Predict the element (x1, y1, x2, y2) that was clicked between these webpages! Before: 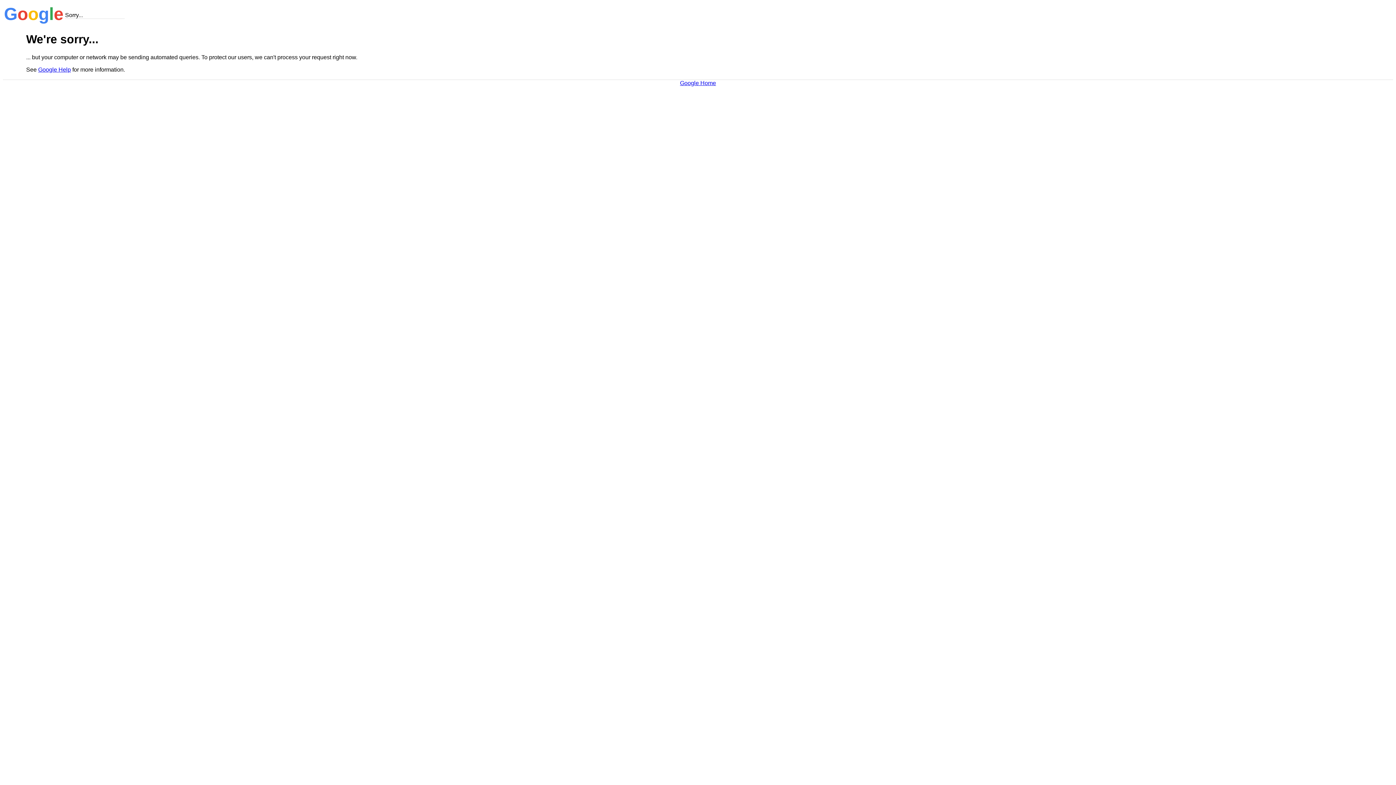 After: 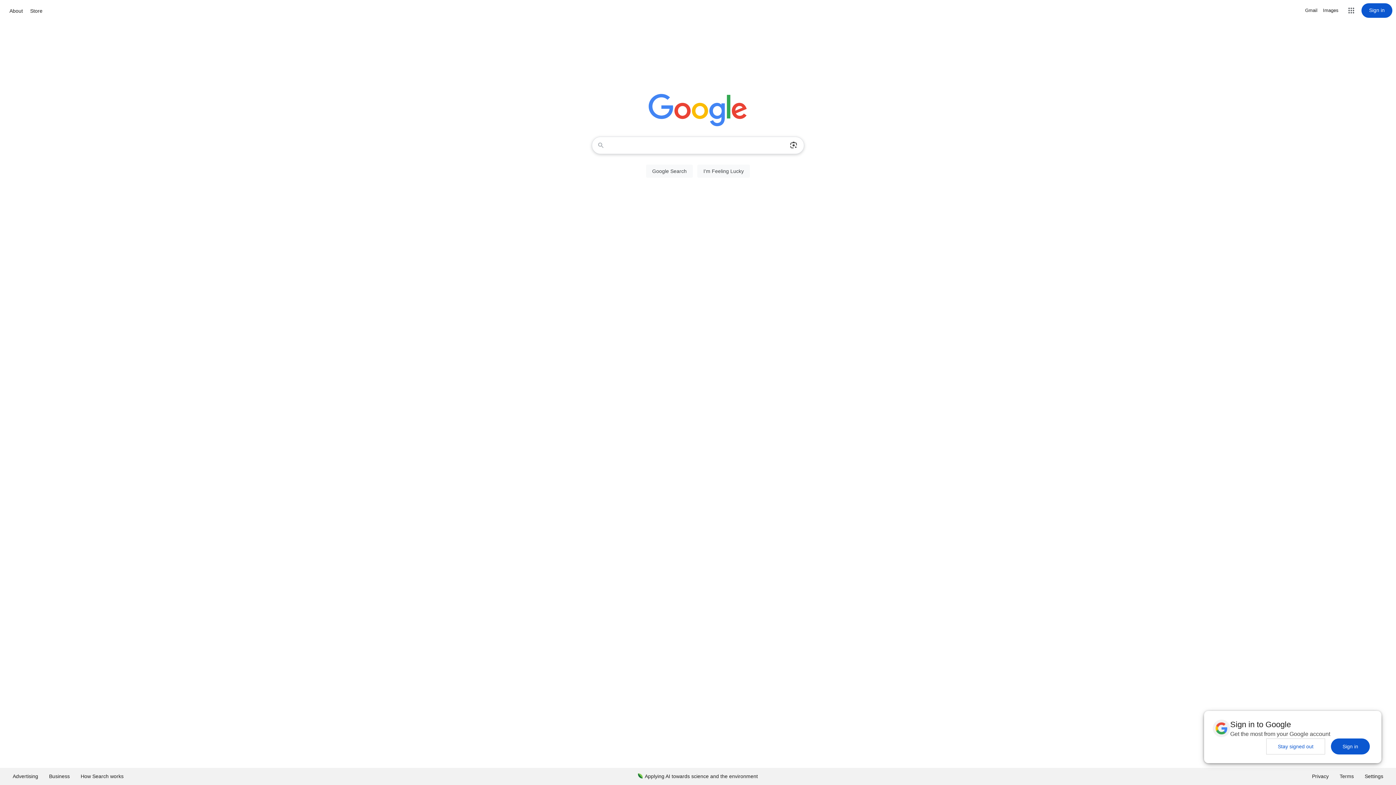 Action: label: Google Home bbox: (680, 79, 716, 86)